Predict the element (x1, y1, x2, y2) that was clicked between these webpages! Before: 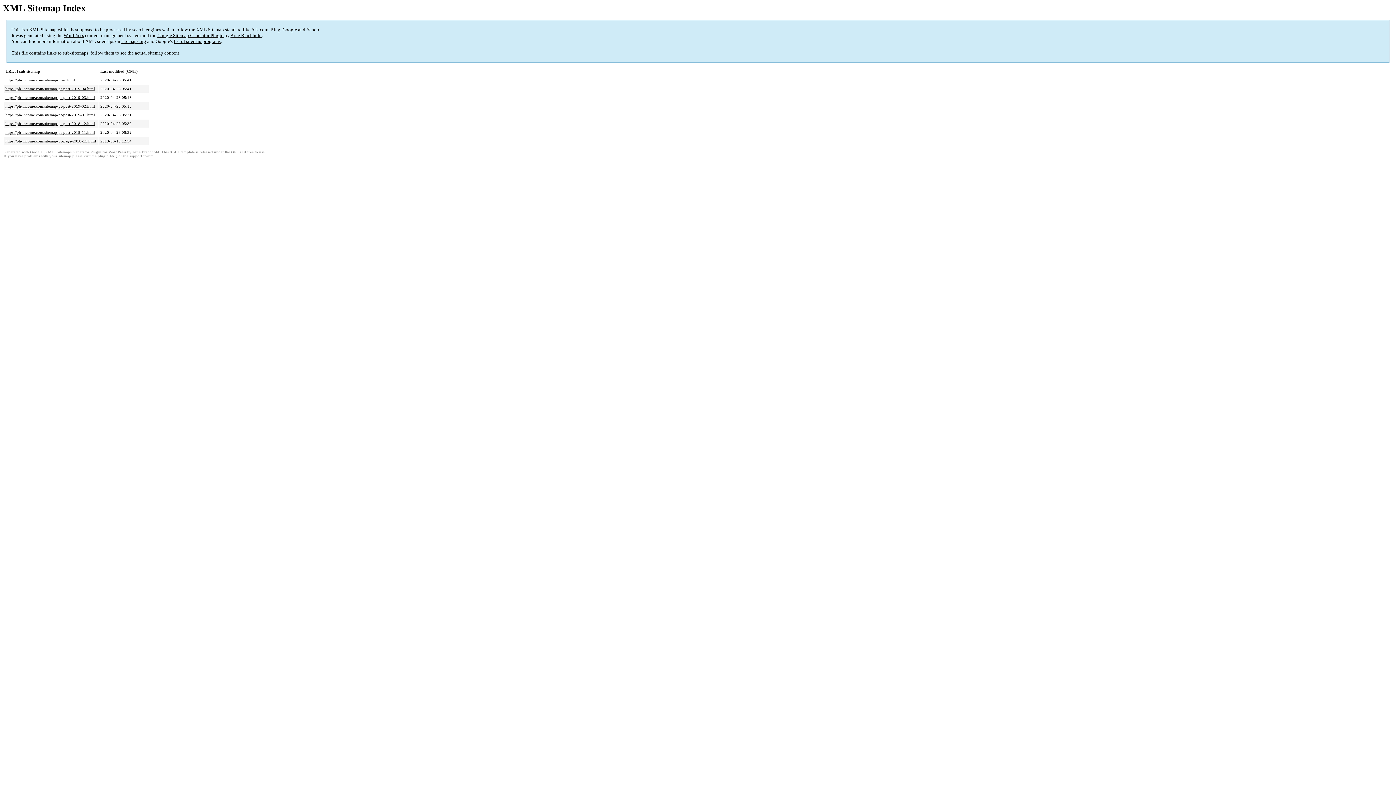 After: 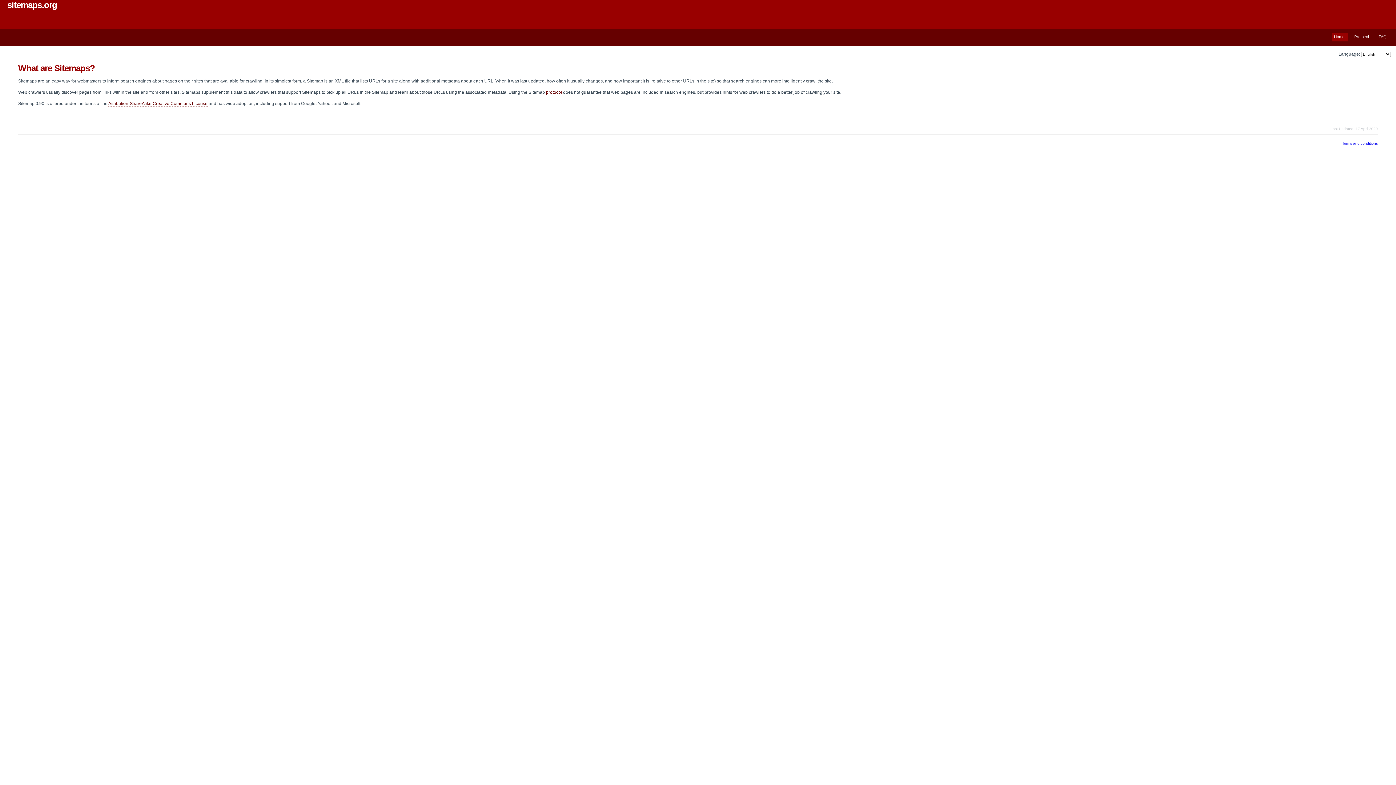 Action: label: sitemaps.org bbox: (121, 38, 146, 44)